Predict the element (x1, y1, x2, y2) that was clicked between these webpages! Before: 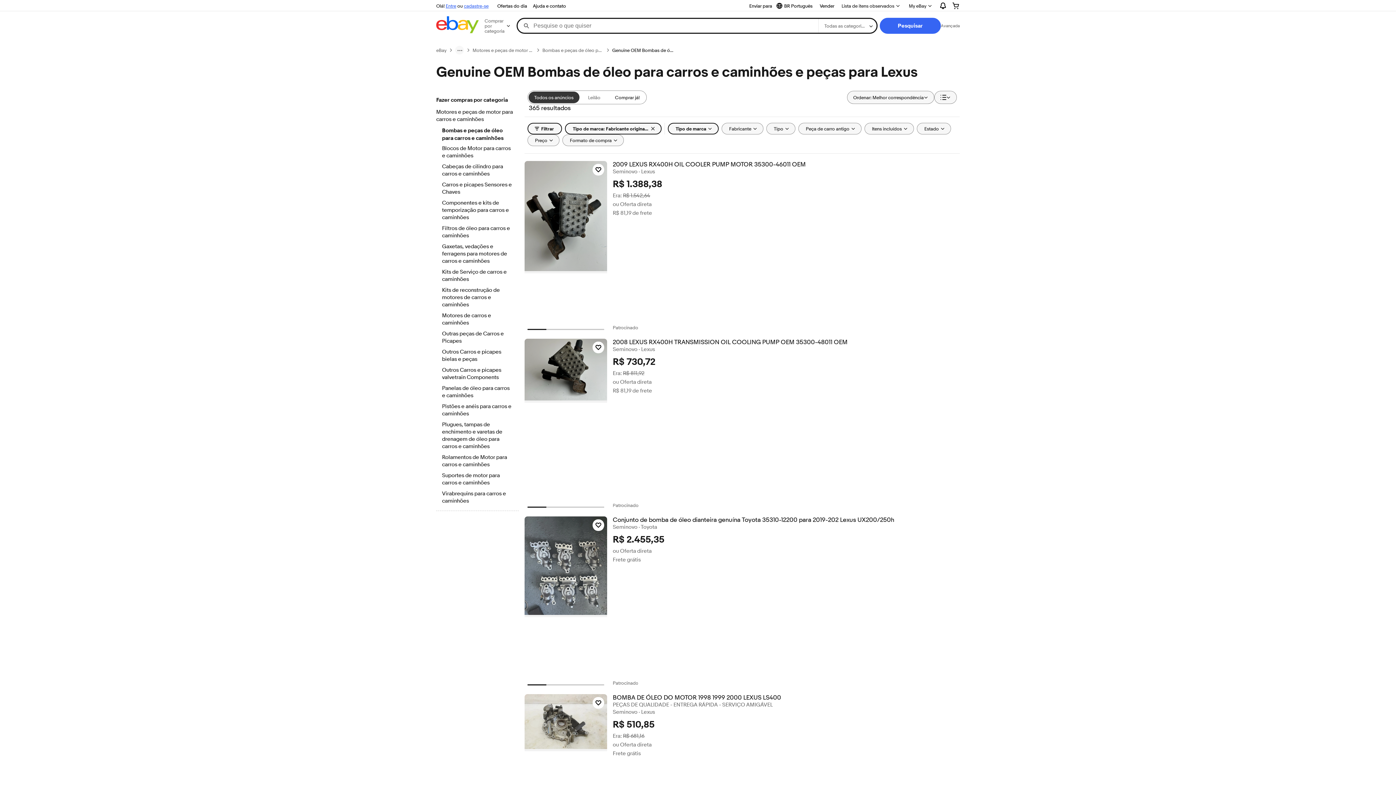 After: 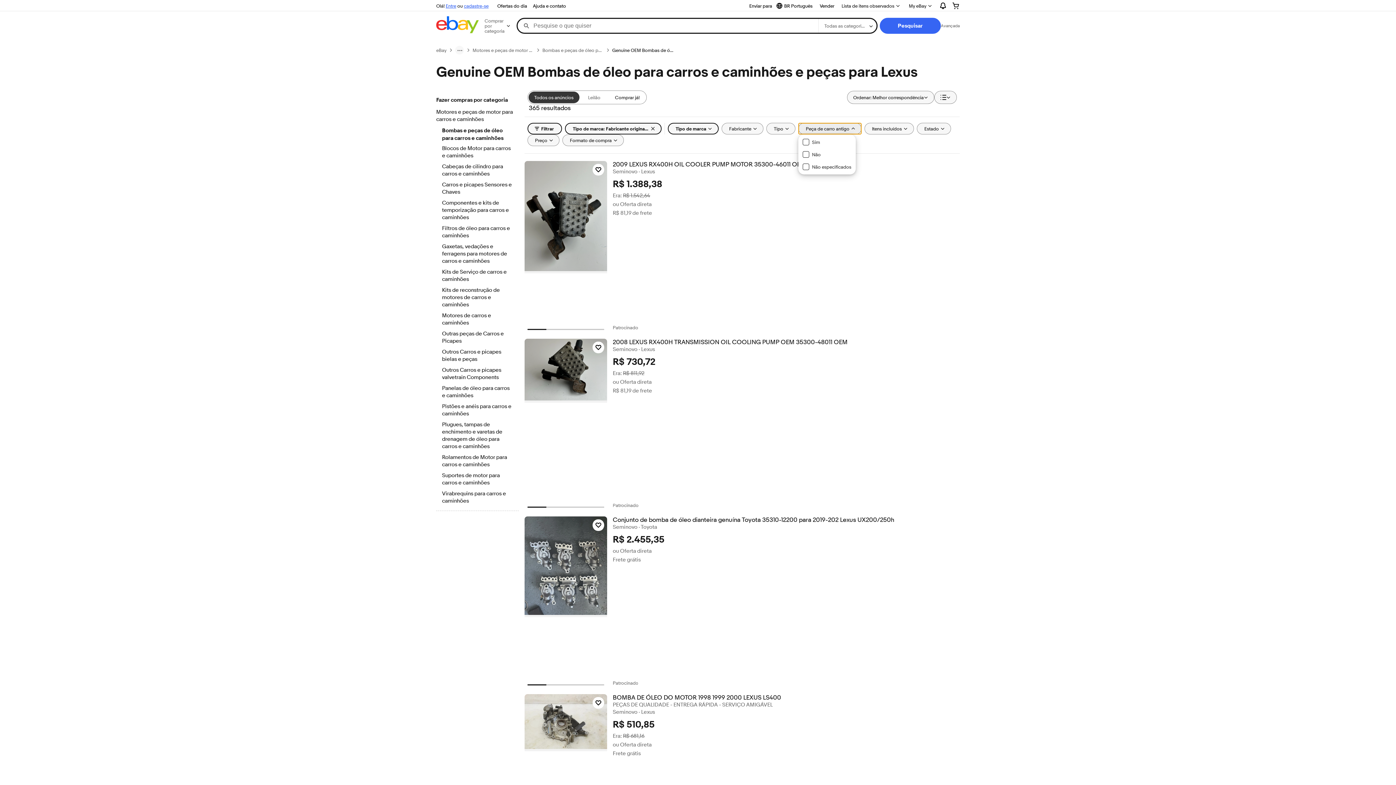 Action: label: Peça de carro antigo bbox: (798, 122, 861, 134)